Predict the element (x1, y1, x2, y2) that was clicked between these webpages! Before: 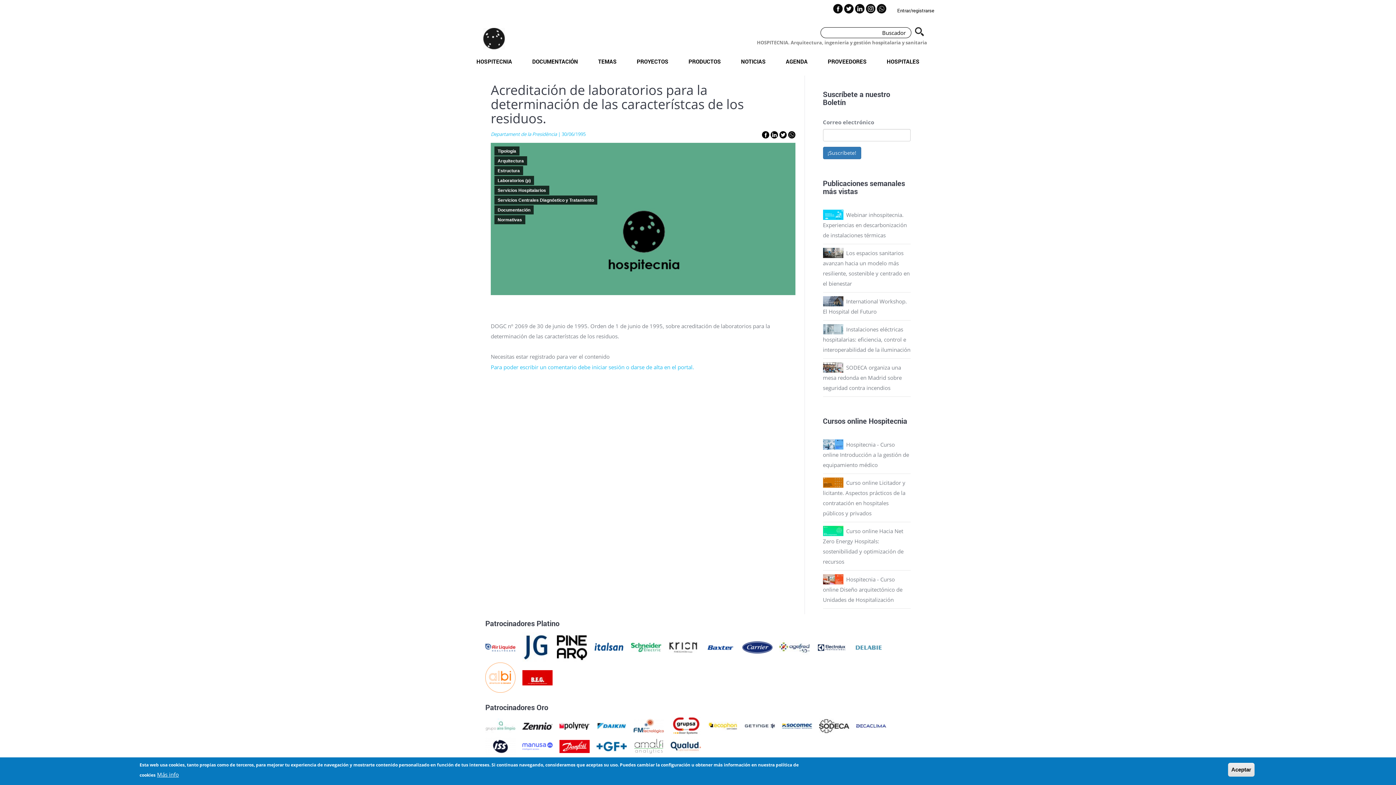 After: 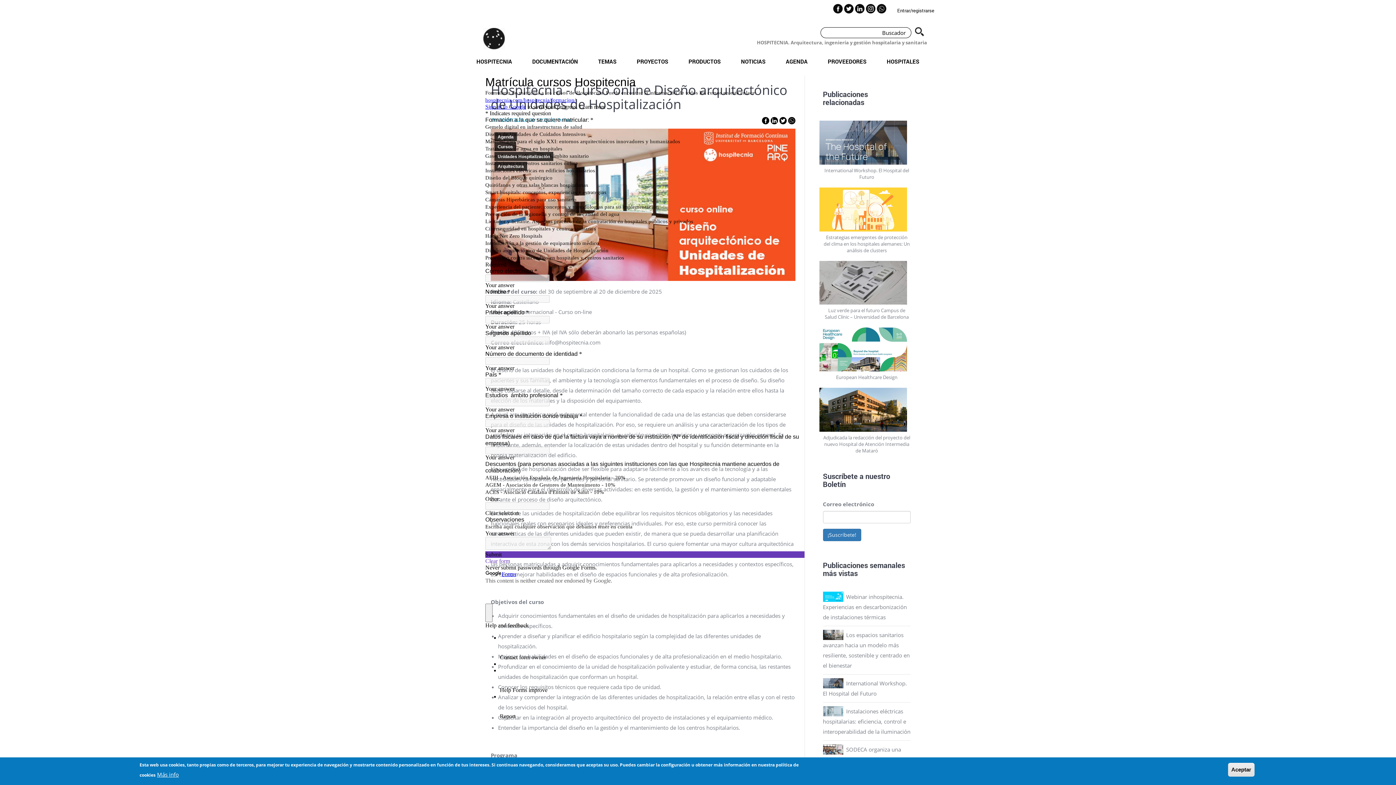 Action: label: Hospitecnia - Curso online Diseño arquitectónico de Unidades de Hospitalización bbox: (823, 576, 902, 603)